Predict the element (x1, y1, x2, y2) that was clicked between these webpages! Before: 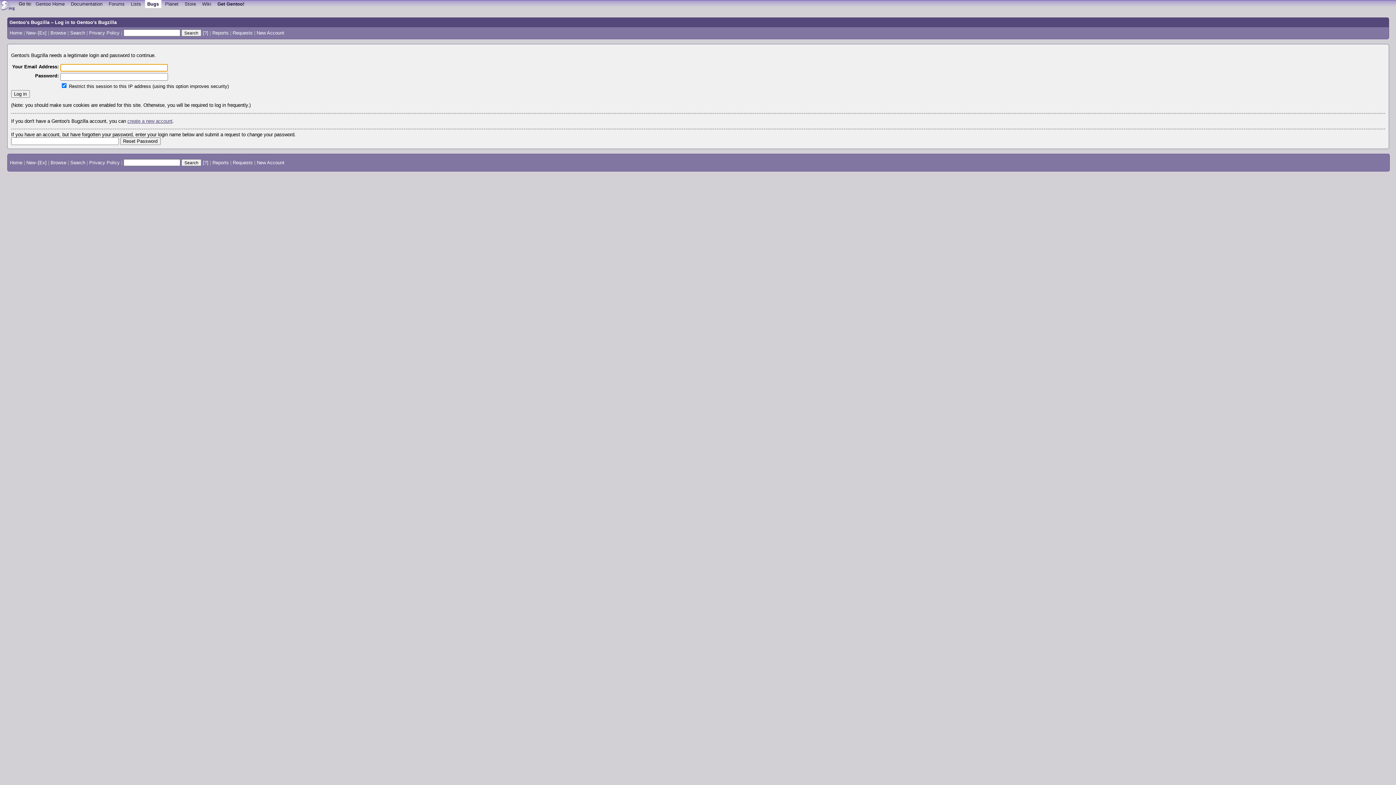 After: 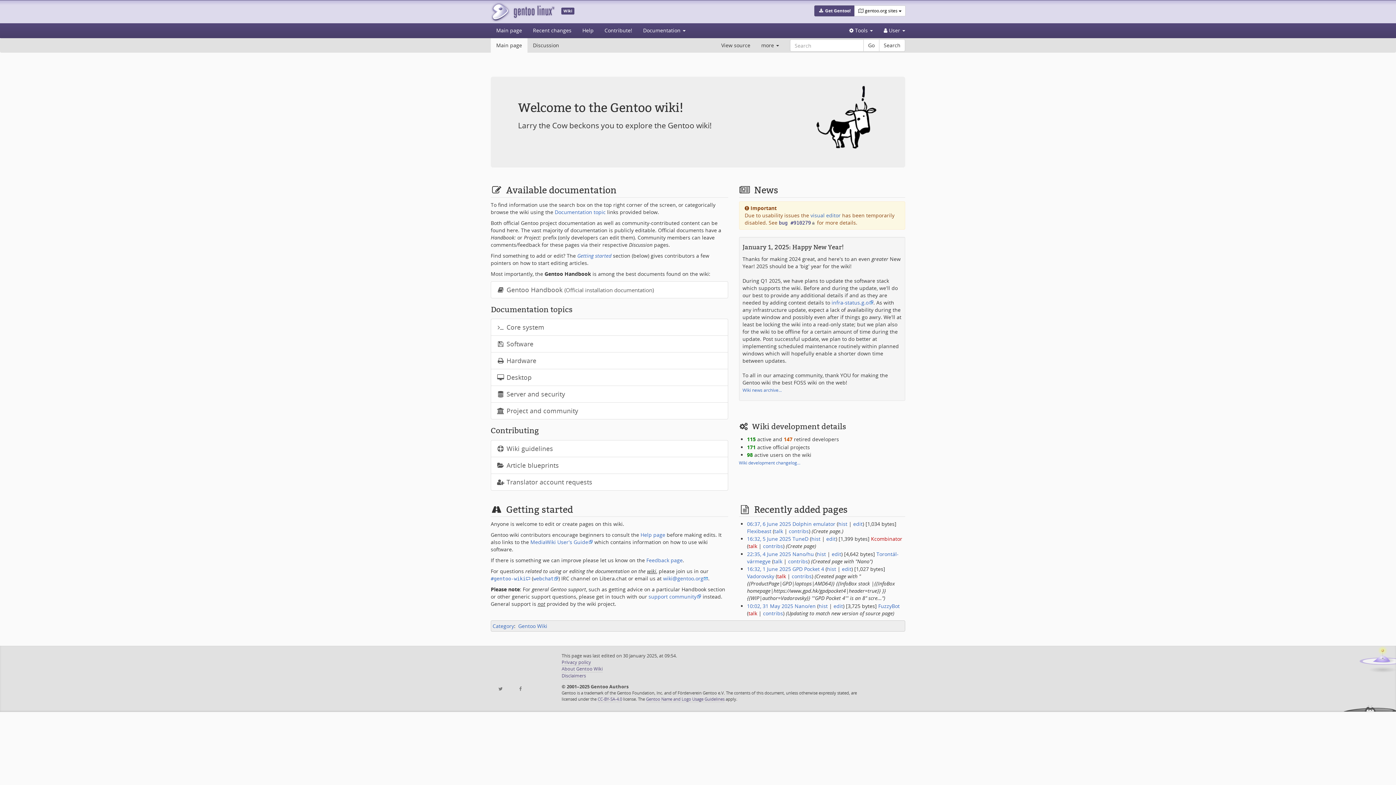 Action: bbox: (199, 0, 213, 7) label: Wiki